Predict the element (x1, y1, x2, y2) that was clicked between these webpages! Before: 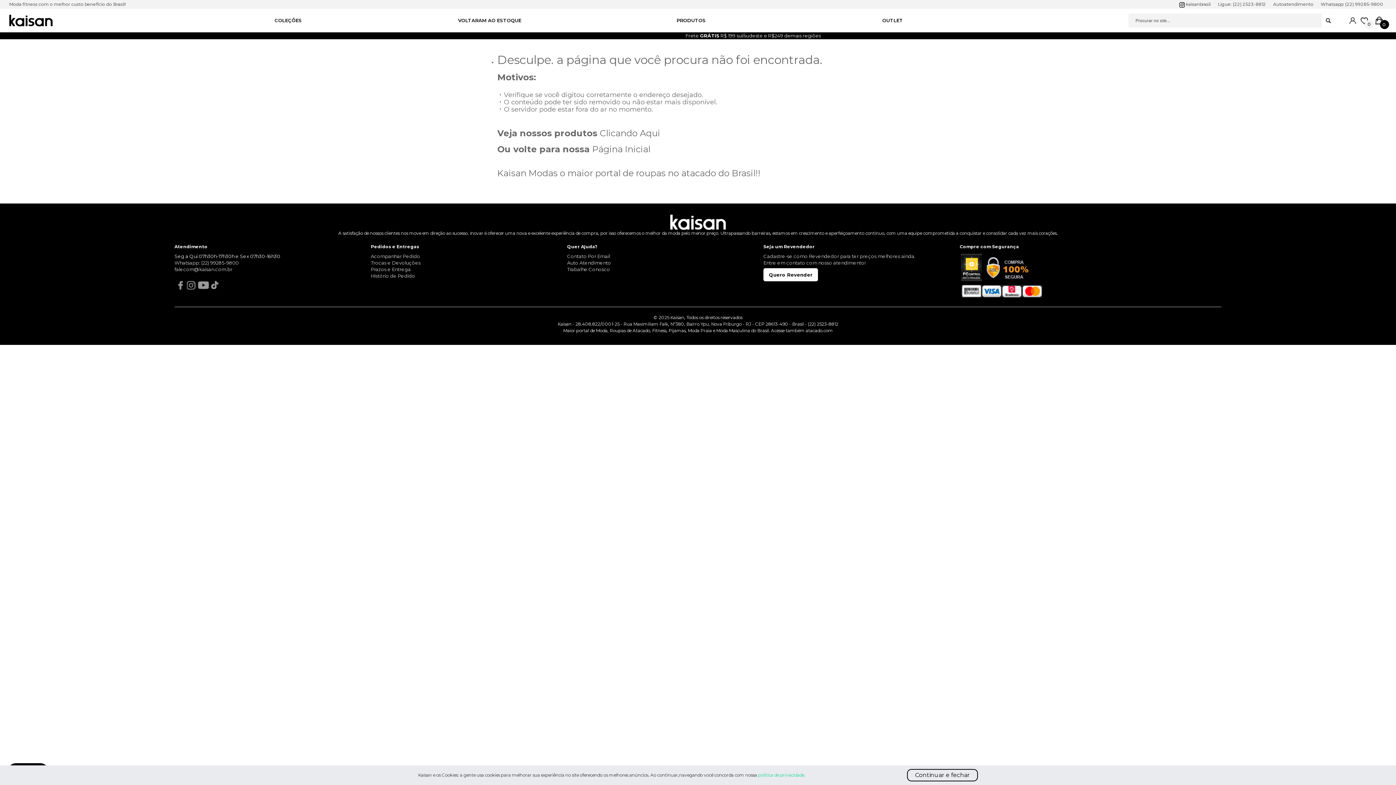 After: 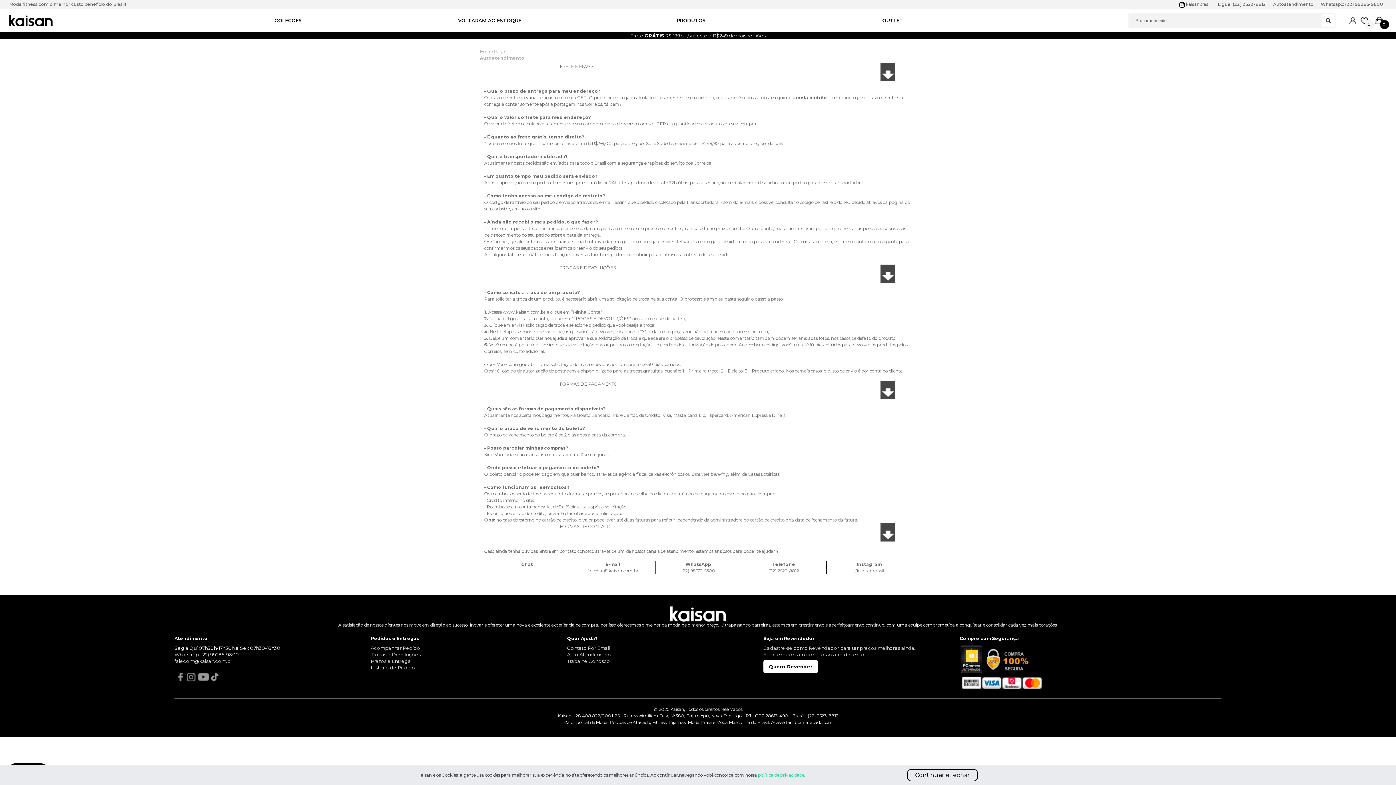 Action: label: Autoatendimento bbox: (1273, 1, 1313, 6)